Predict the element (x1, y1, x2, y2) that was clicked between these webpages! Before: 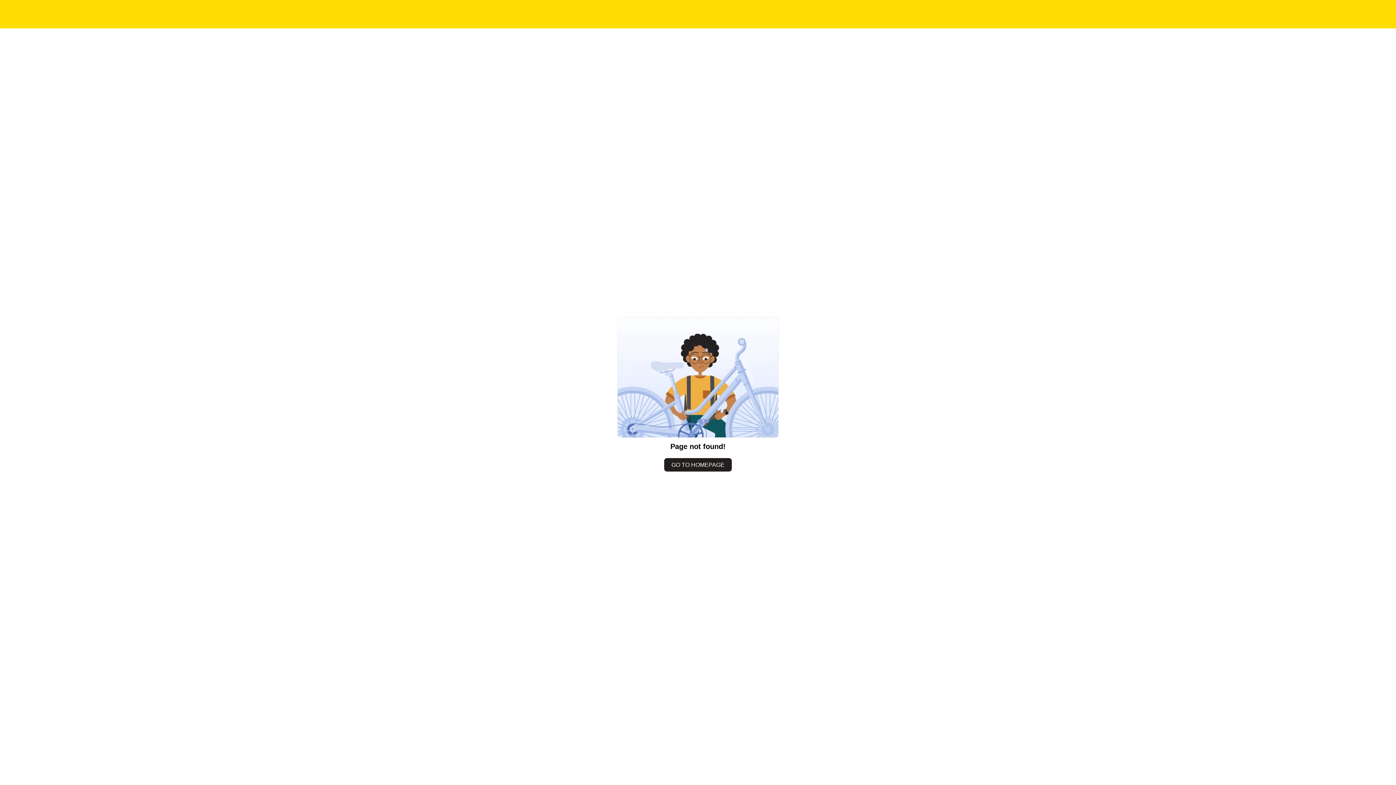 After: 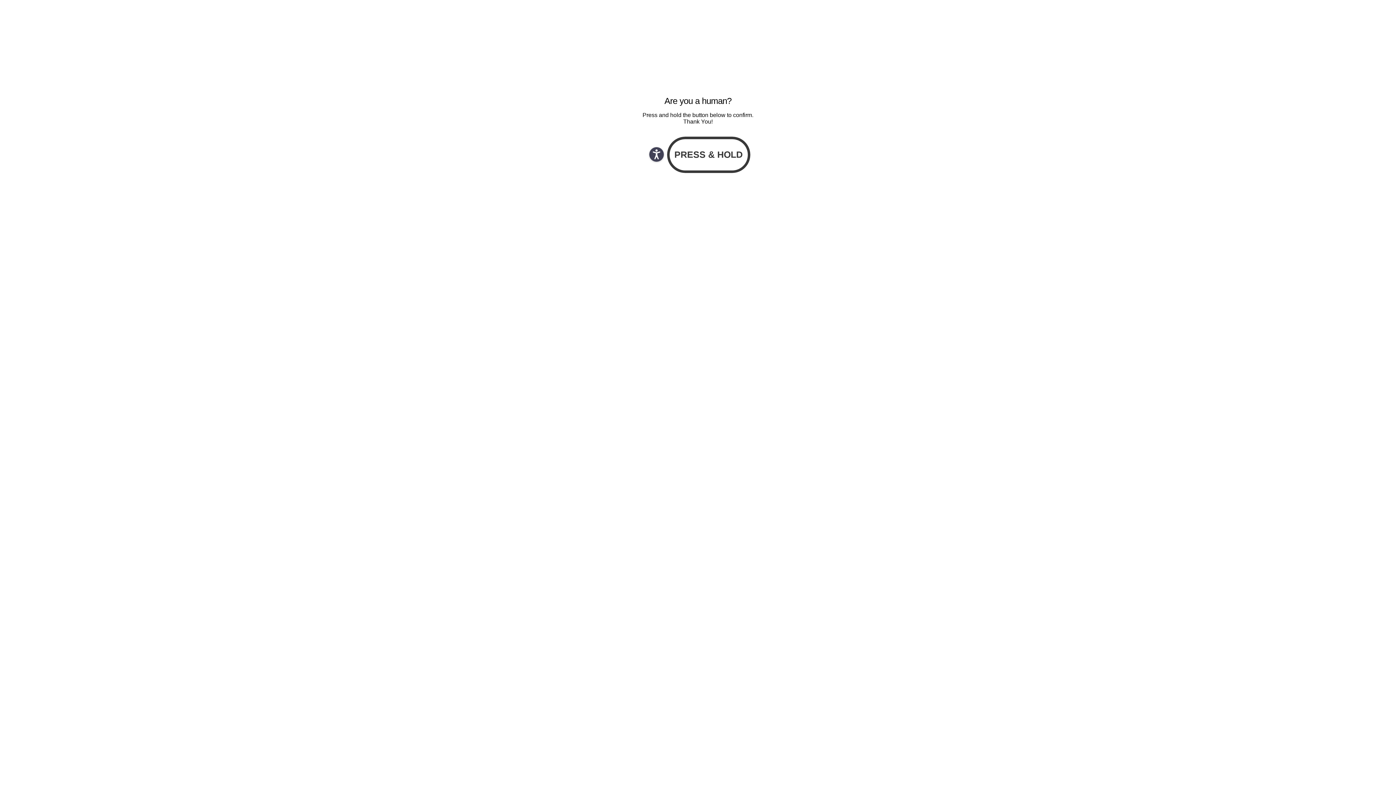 Action: label: GO TO HOMEPAGE bbox: (664, 458, 732, 471)